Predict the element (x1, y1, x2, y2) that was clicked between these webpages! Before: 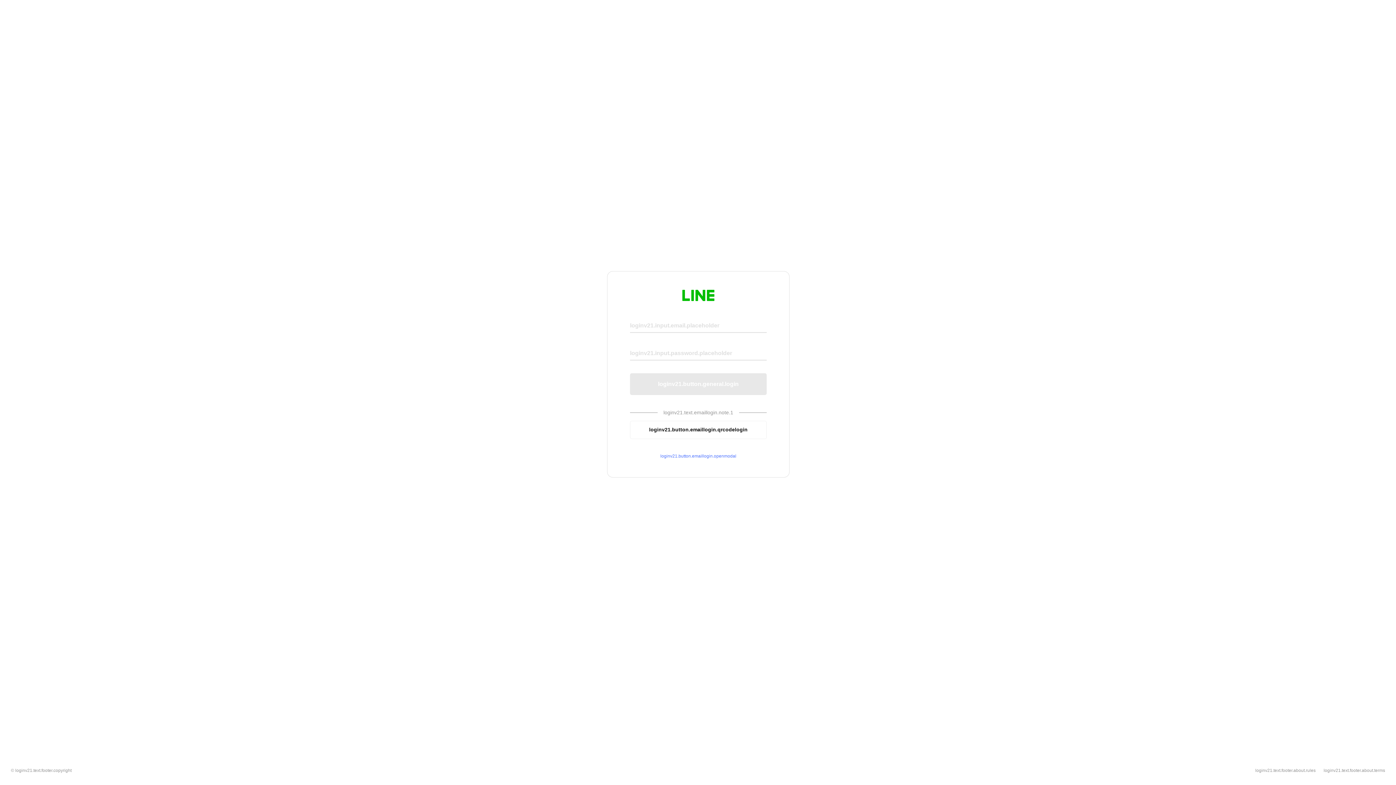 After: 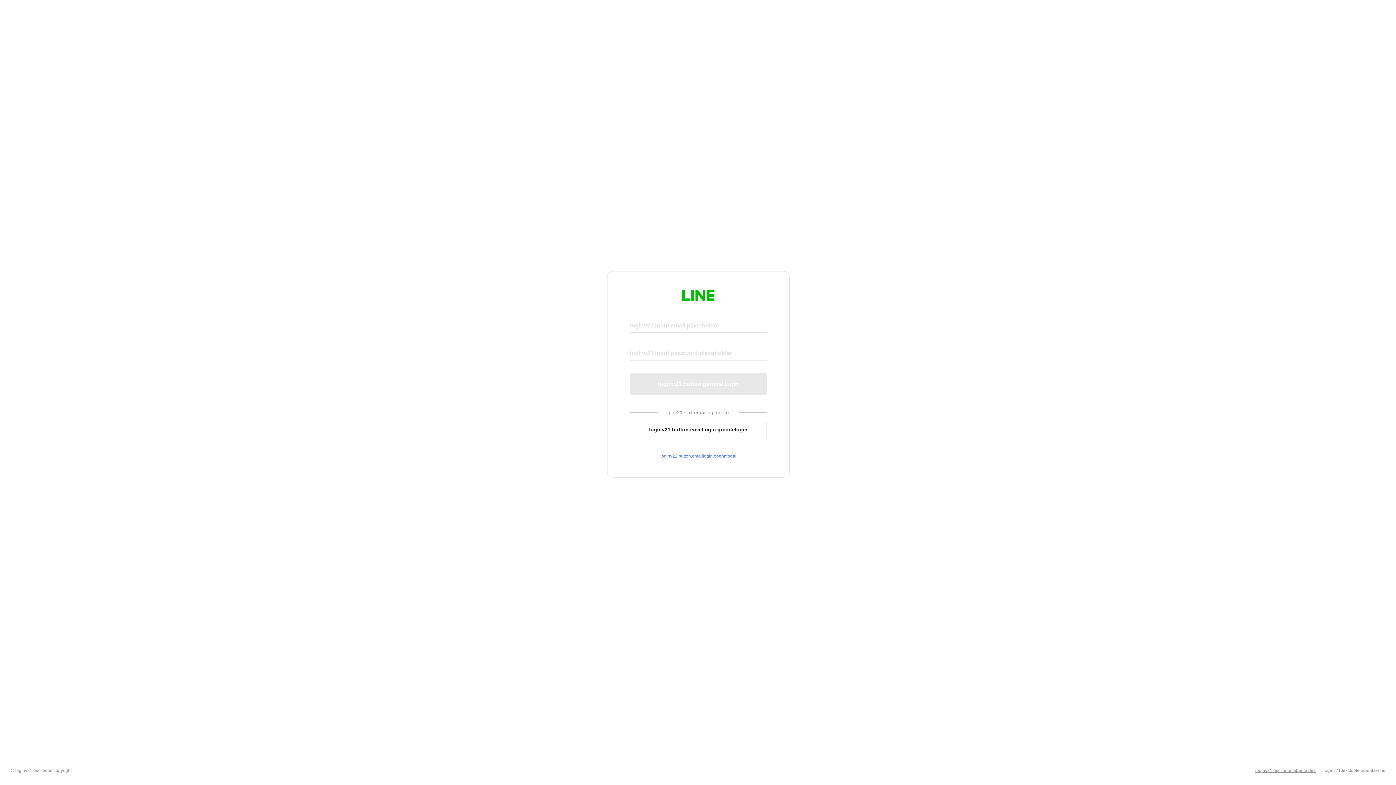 Action: bbox: (1255, 768, 1316, 773) label: loginv21.text.footer.about.rules